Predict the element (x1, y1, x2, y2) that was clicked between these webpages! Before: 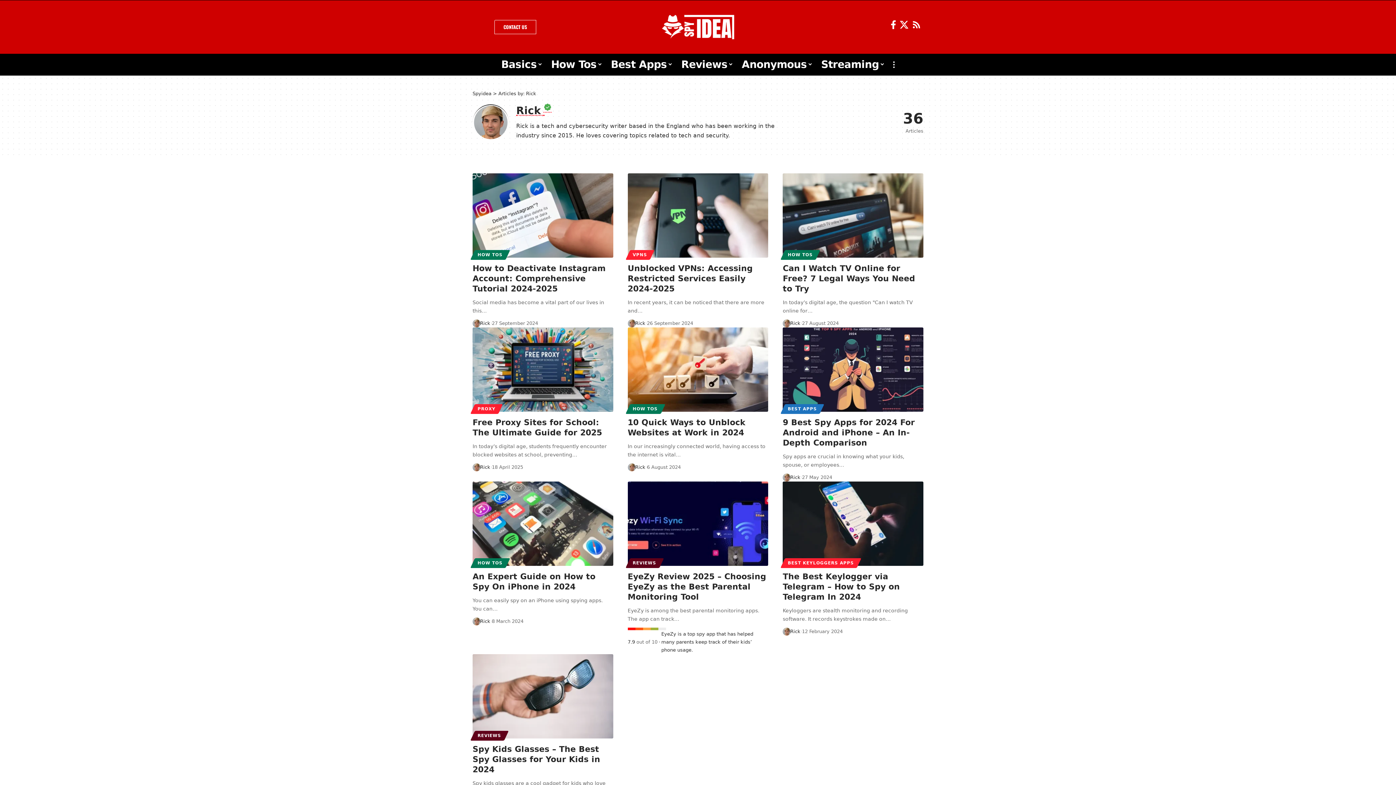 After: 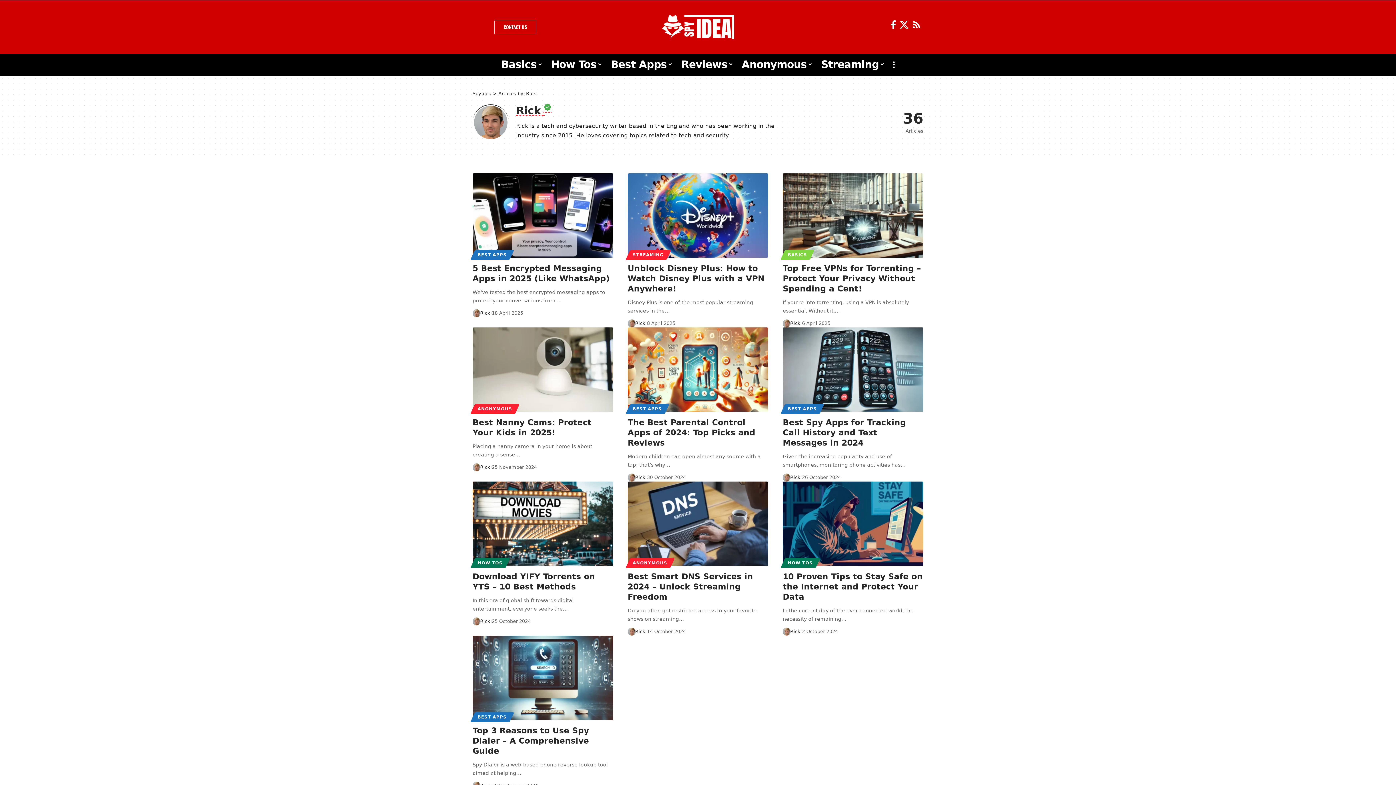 Action: bbox: (480, 463, 490, 471) label: Rick